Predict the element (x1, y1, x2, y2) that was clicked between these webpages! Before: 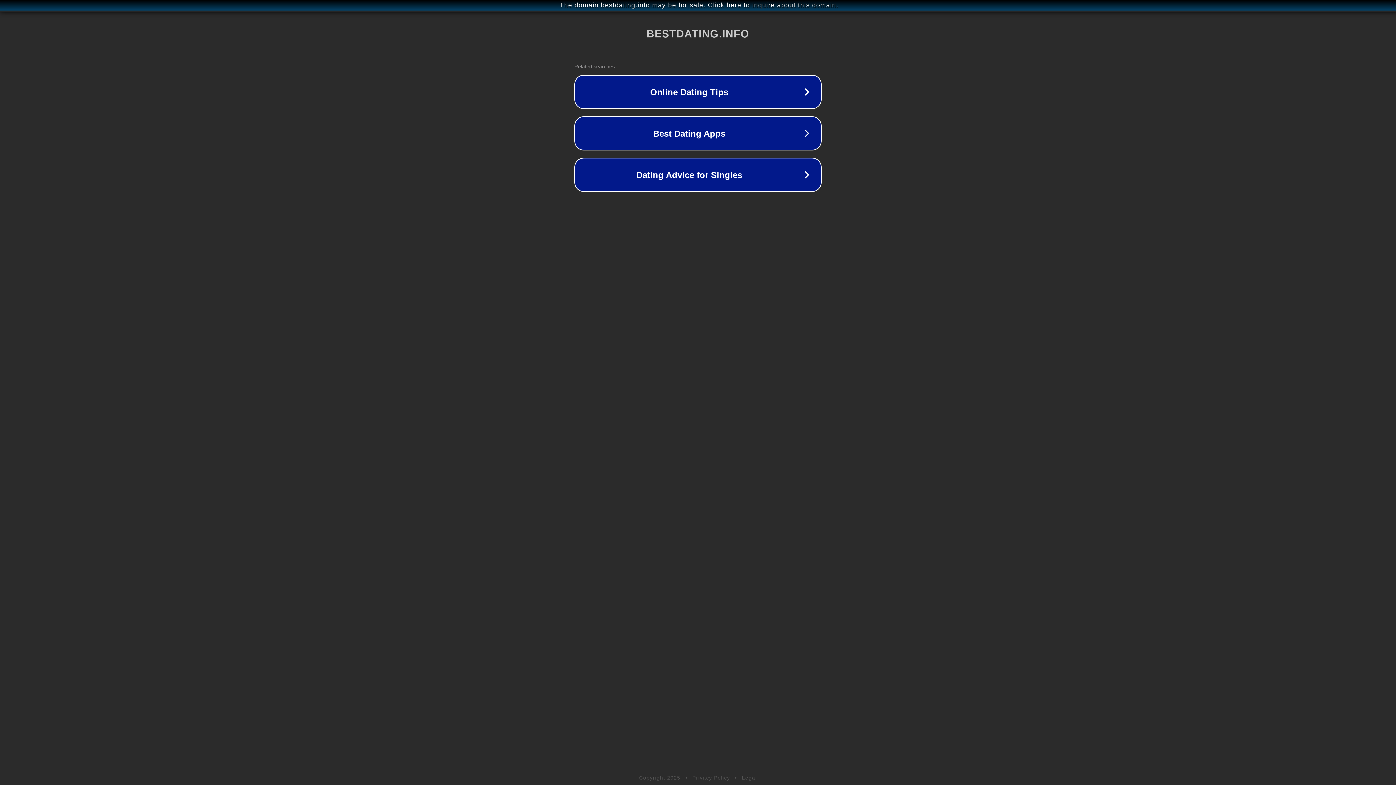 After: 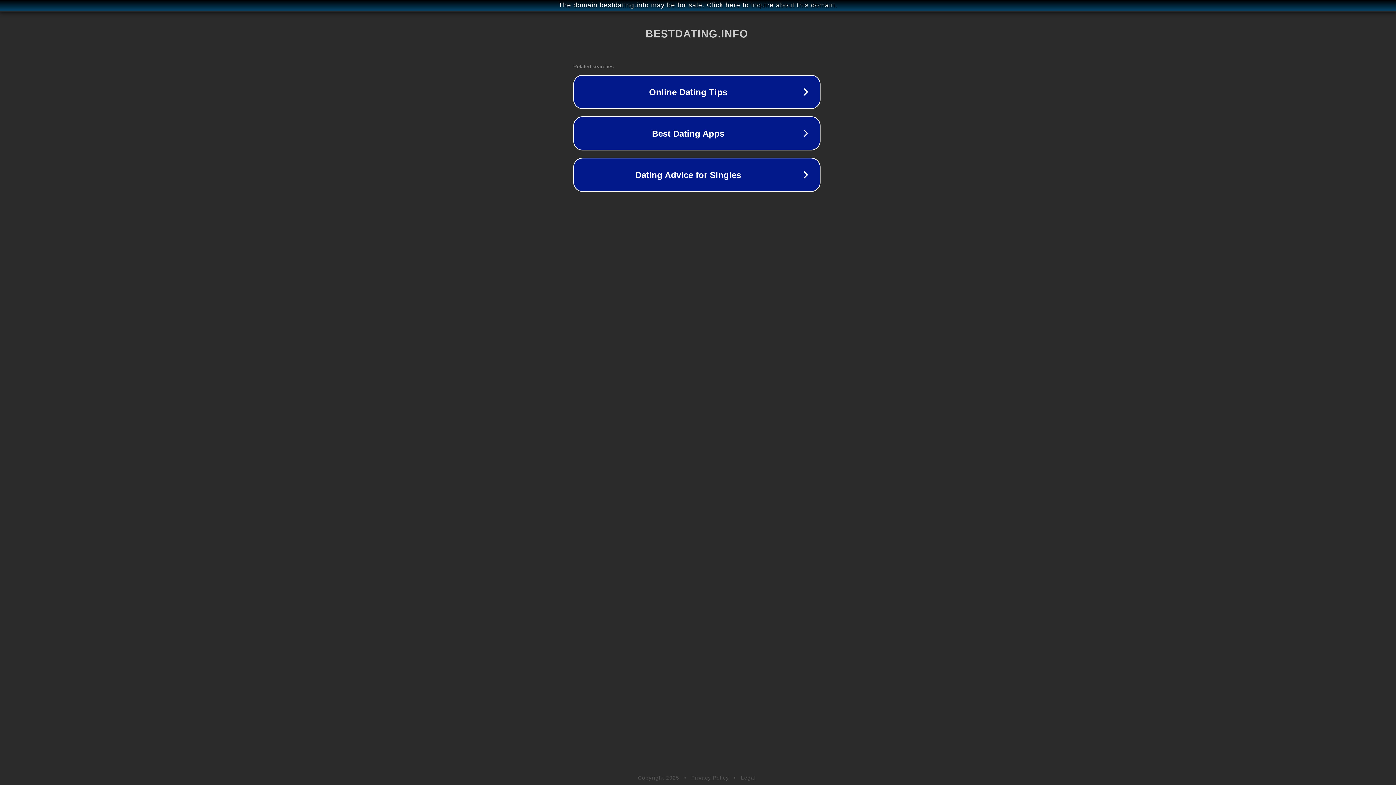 Action: label: The domain bestdating.info may be for sale. Click here to inquire about this domain. bbox: (1, 1, 1397, 9)